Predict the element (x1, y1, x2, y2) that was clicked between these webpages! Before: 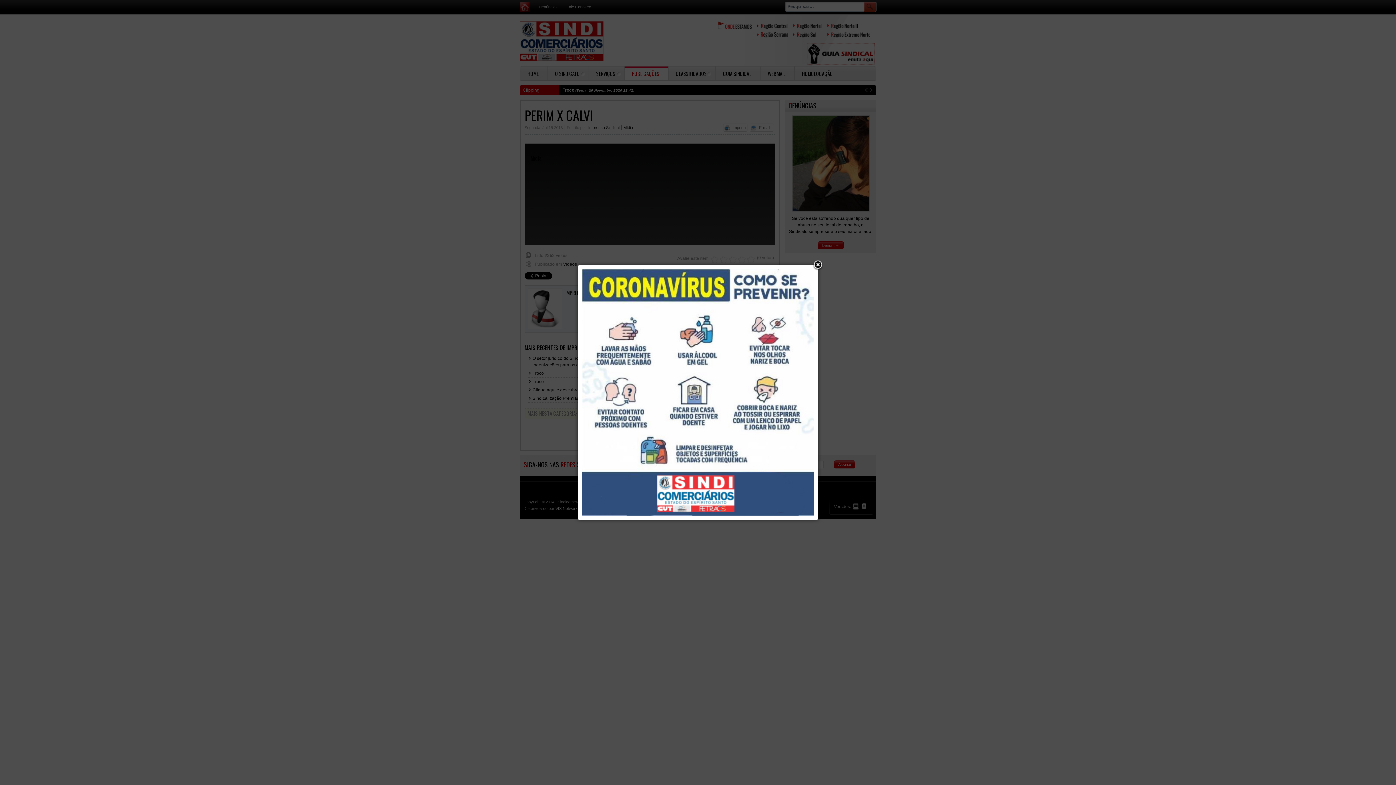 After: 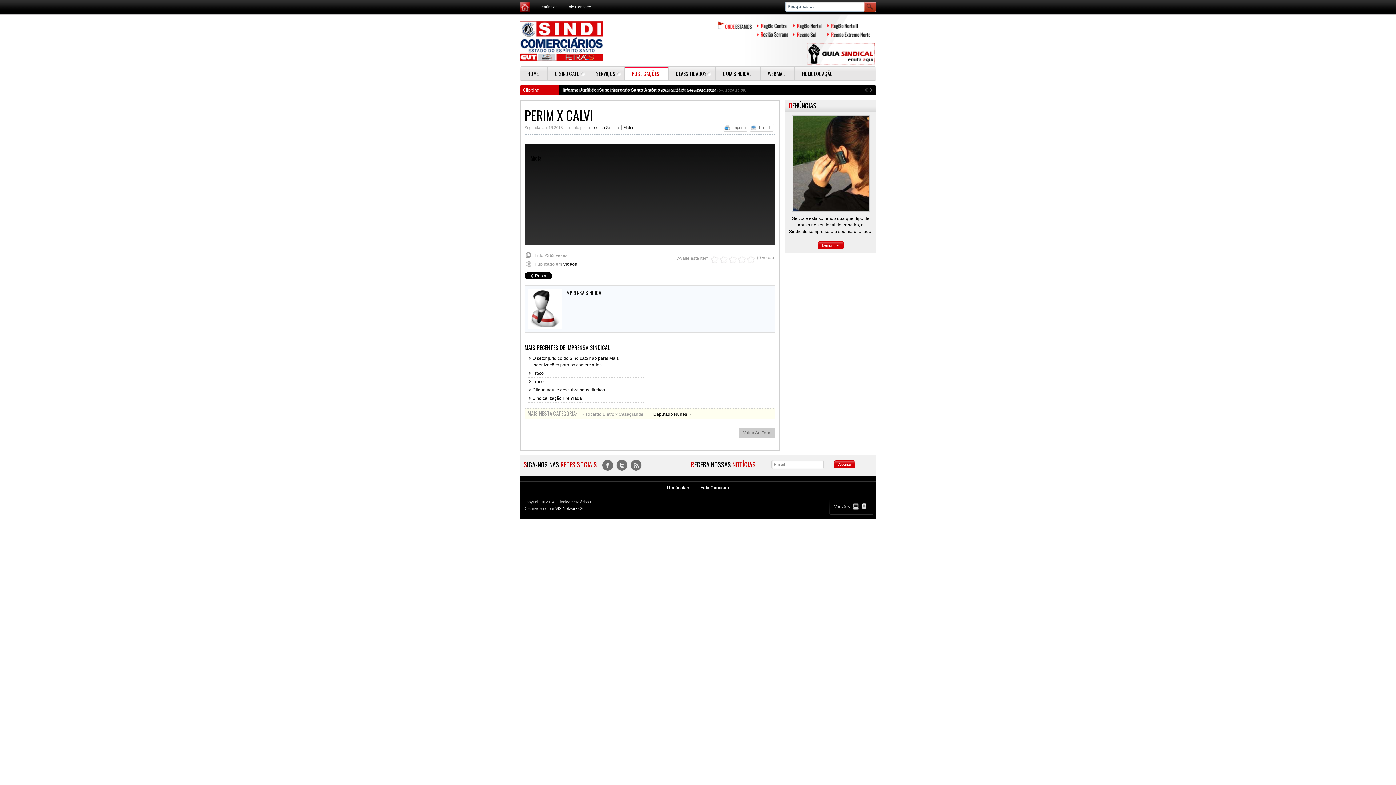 Action: bbox: (812, 260, 823, 270)